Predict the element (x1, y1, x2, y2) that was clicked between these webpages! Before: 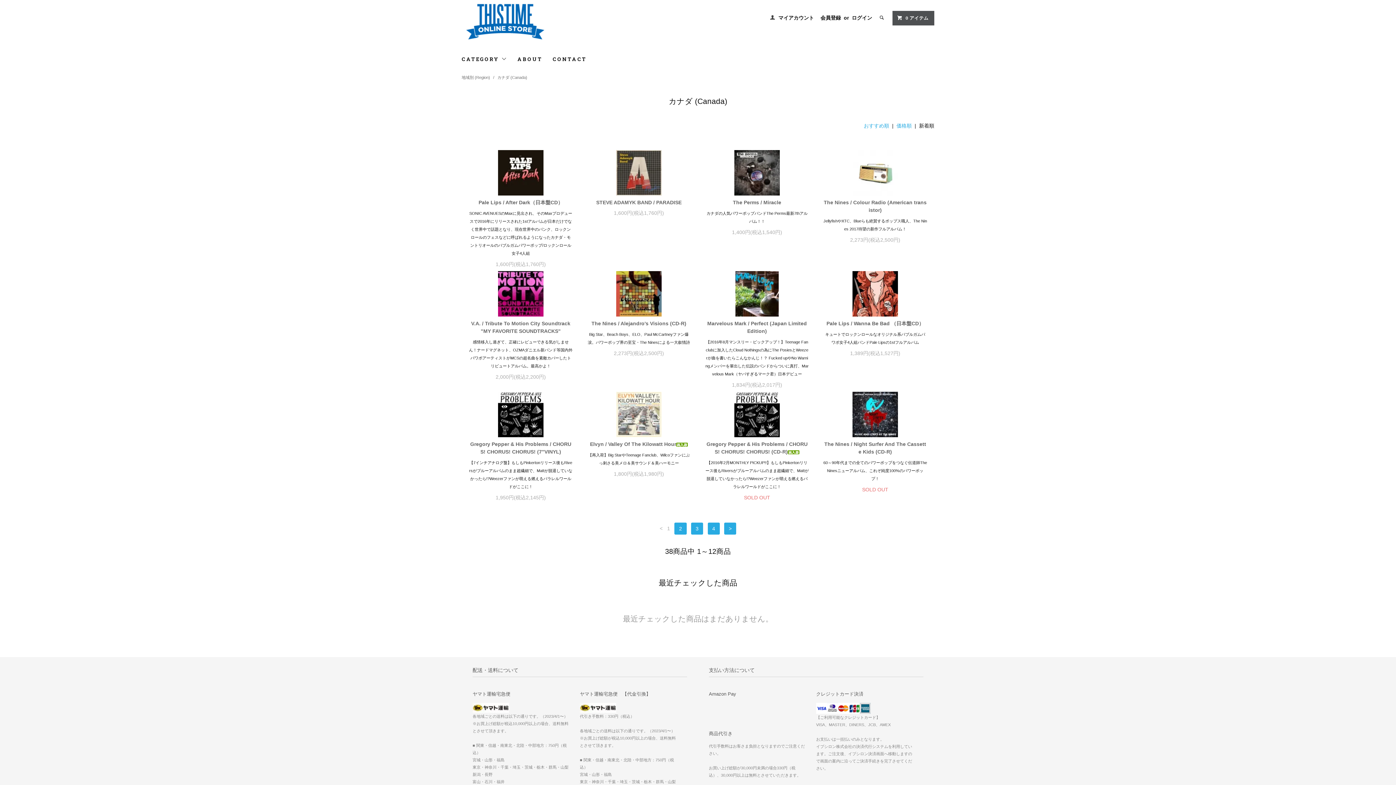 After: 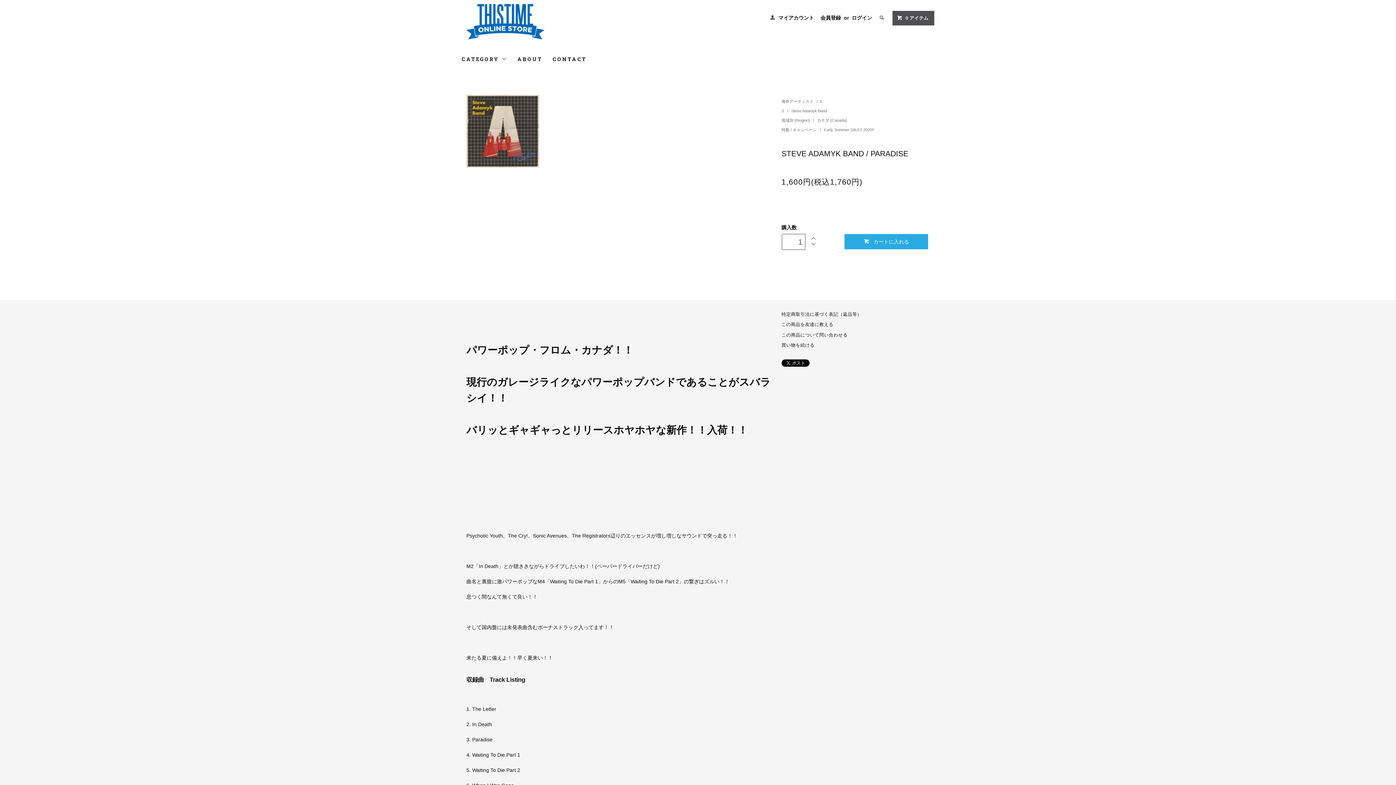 Action: label: STEVE ADAMYK BAND / PARADISE bbox: (587, 198, 690, 206)